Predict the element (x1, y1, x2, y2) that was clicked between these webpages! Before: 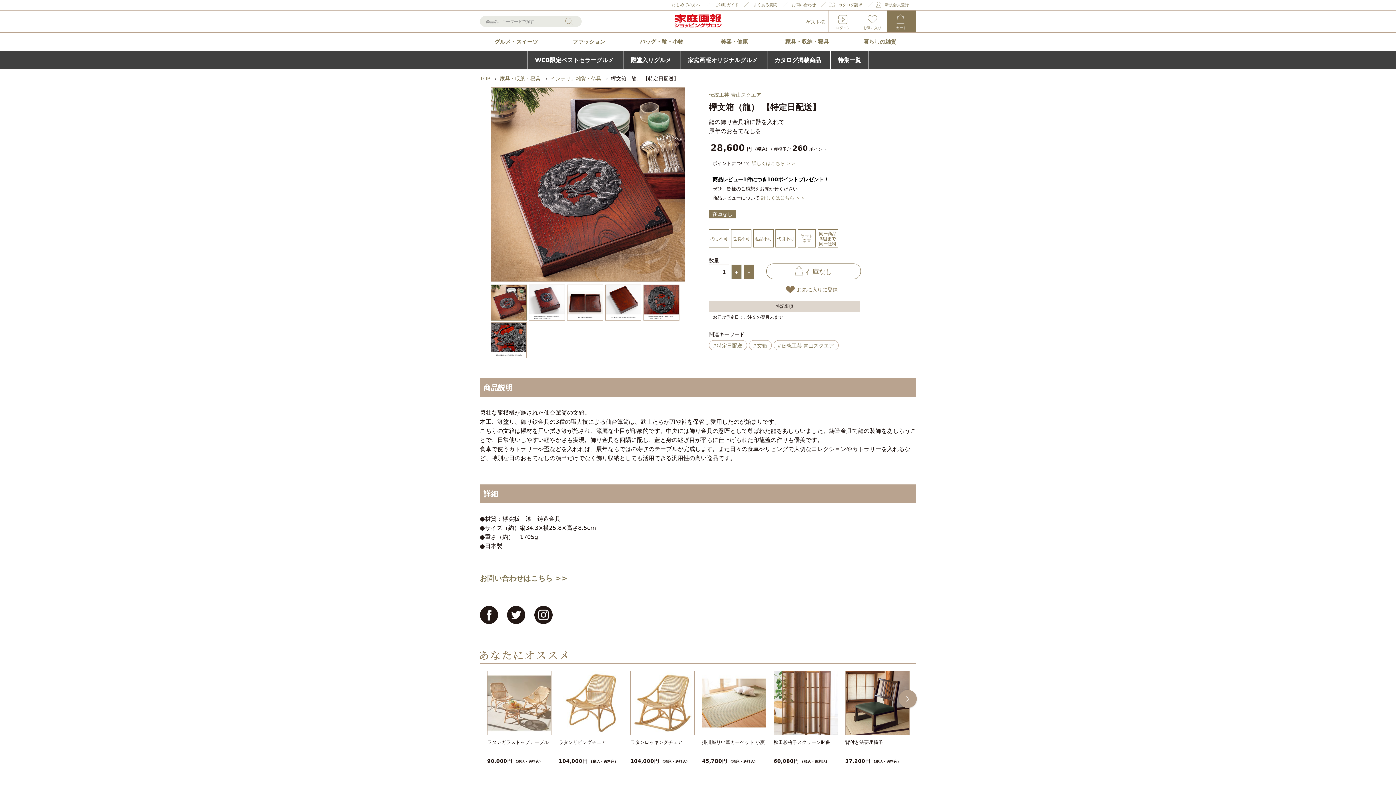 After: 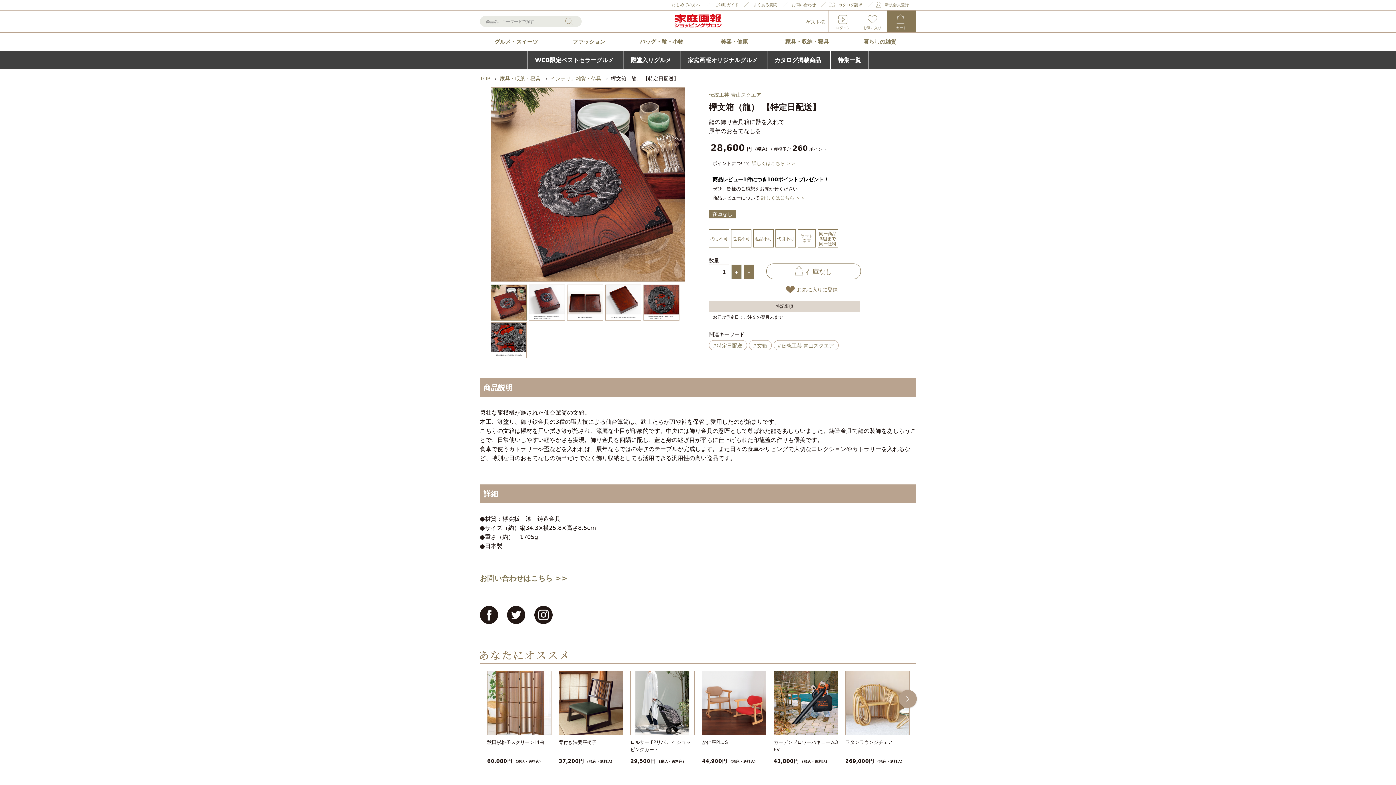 Action: bbox: (761, 195, 805, 200) label: 詳しくはこちら ＞＞